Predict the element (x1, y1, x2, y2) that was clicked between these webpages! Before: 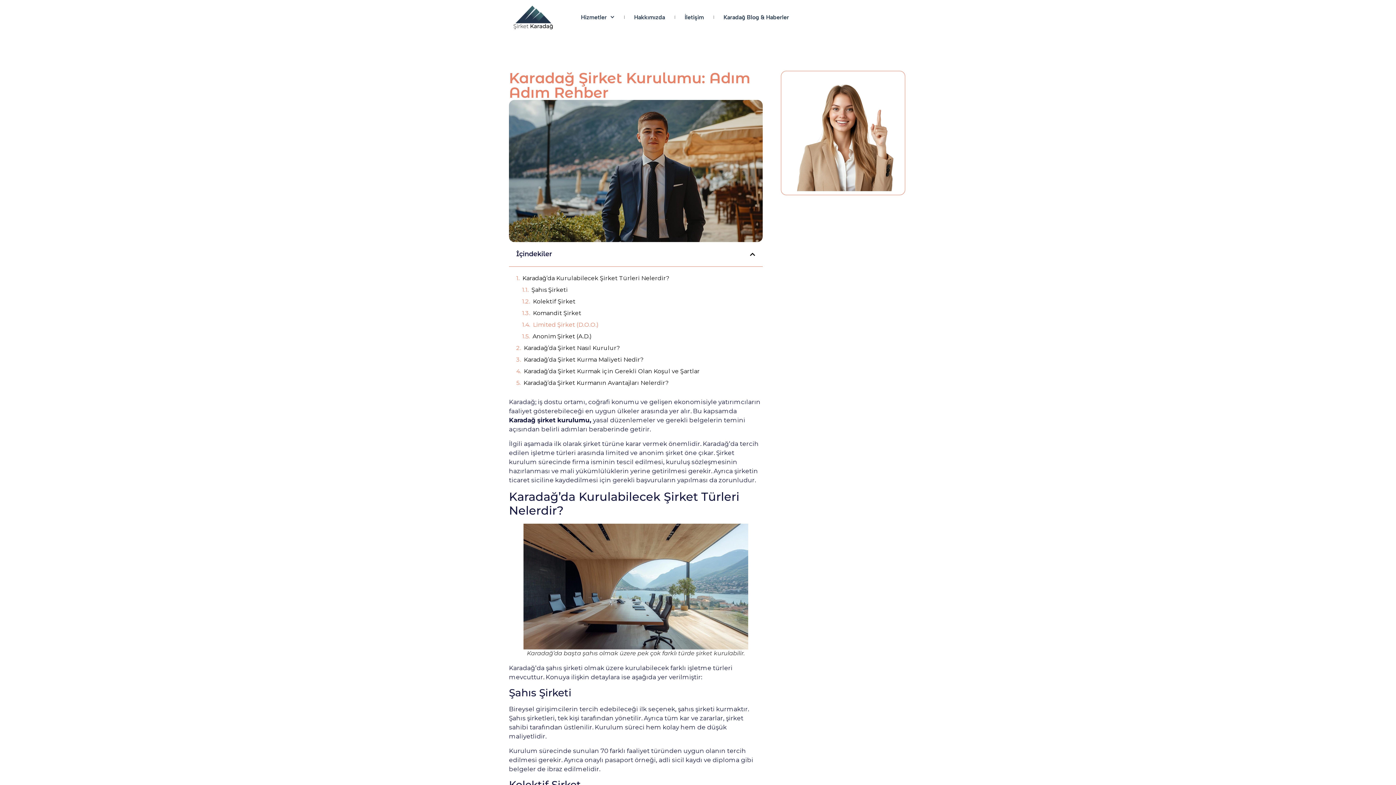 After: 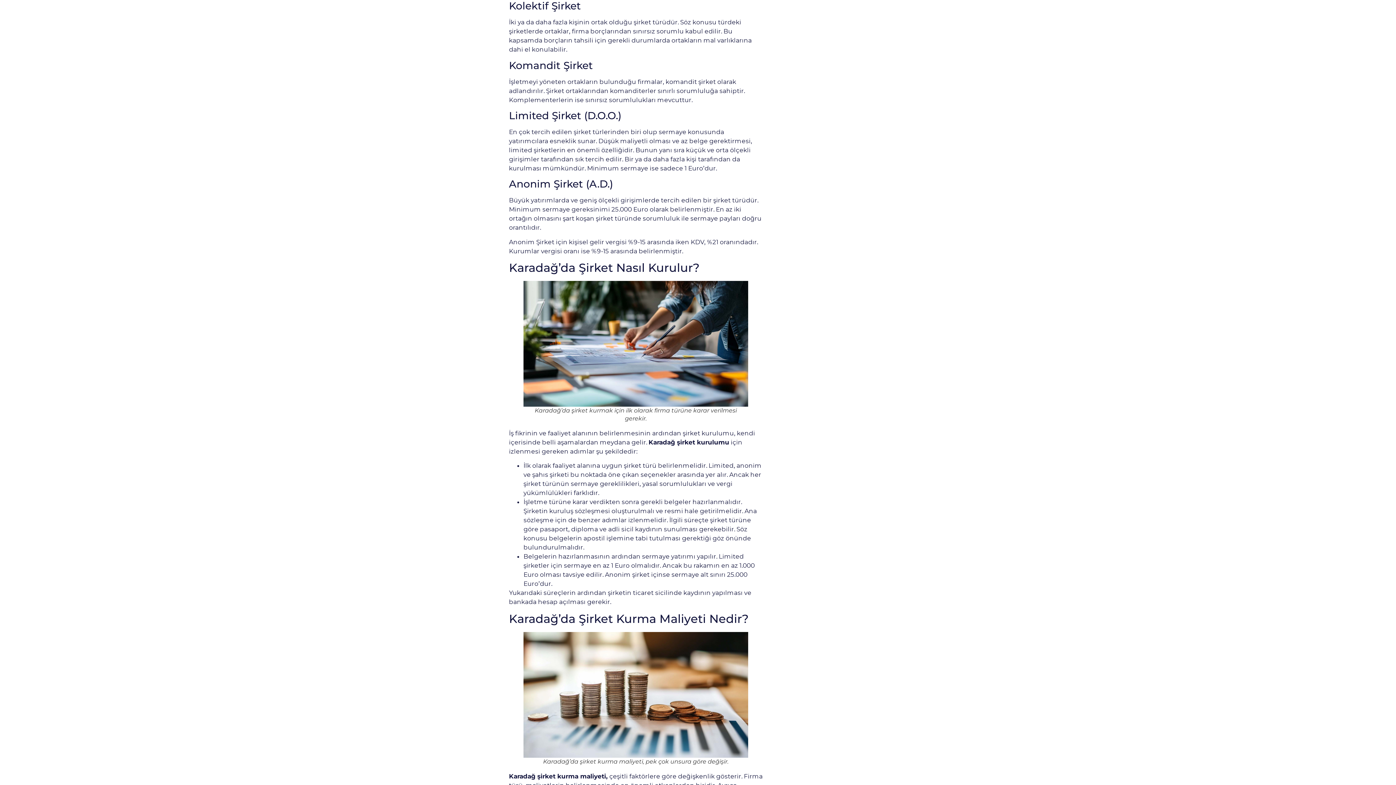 Action: label: Kolektif Şirket bbox: (533, 297, 575, 306)